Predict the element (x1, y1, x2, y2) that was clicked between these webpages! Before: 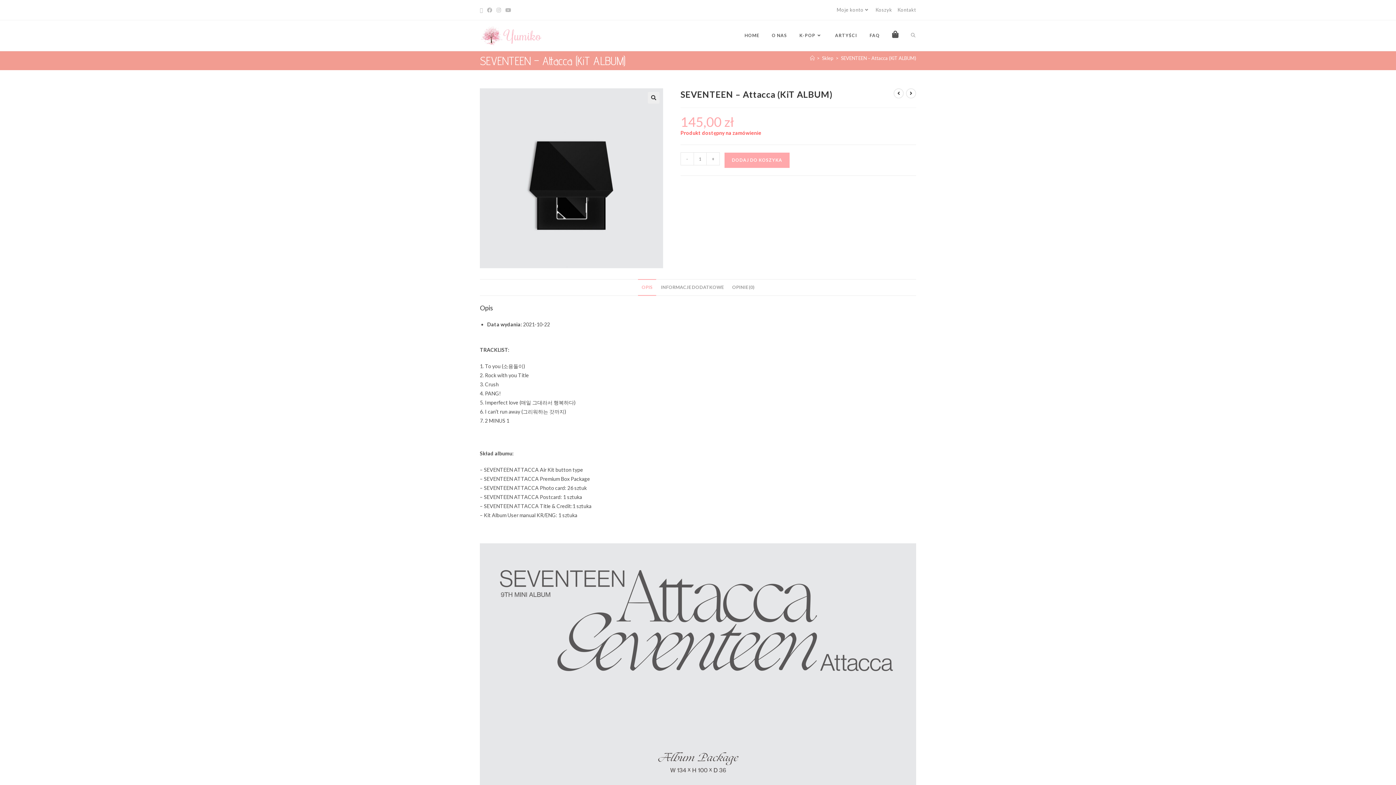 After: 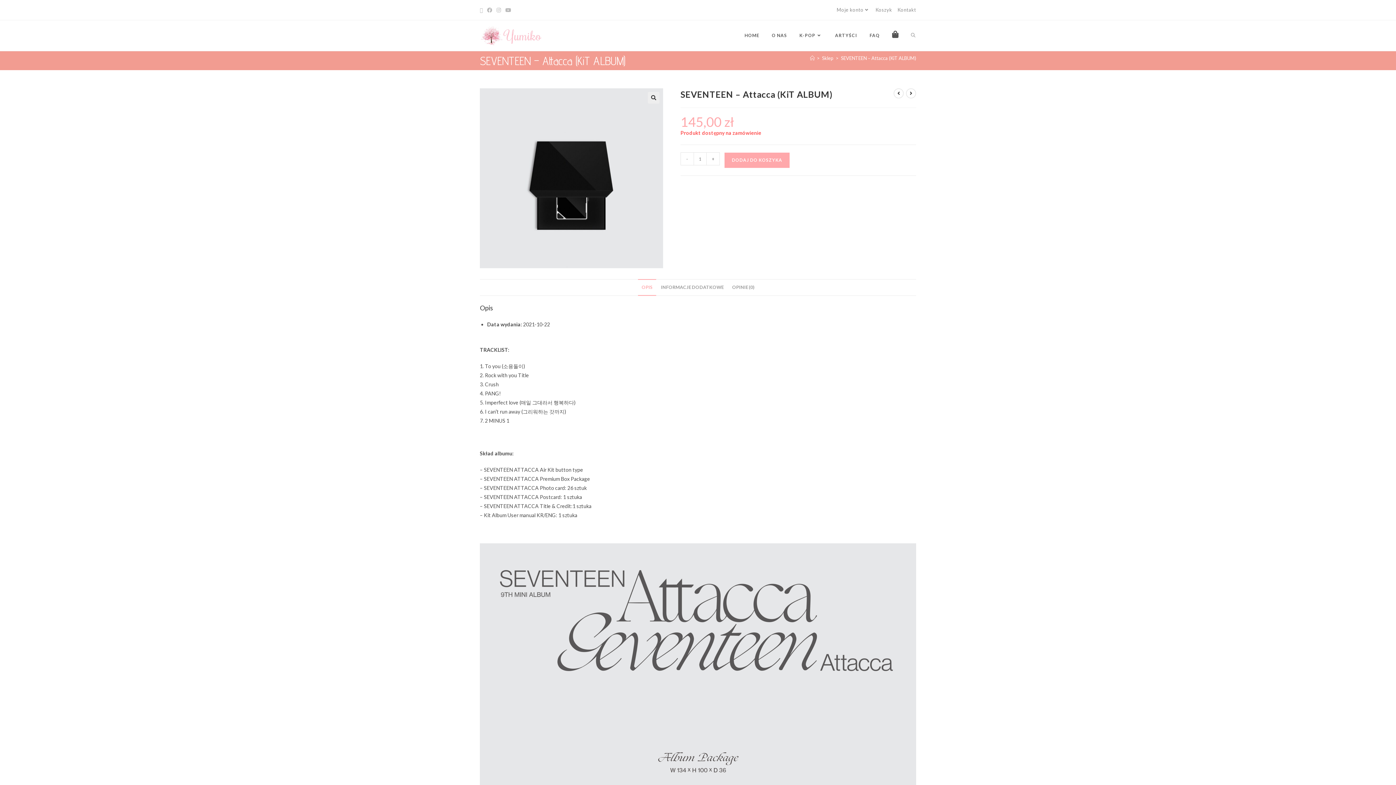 Action: bbox: (503, 6, 513, 13) label: Youtube (opens in a new tab)